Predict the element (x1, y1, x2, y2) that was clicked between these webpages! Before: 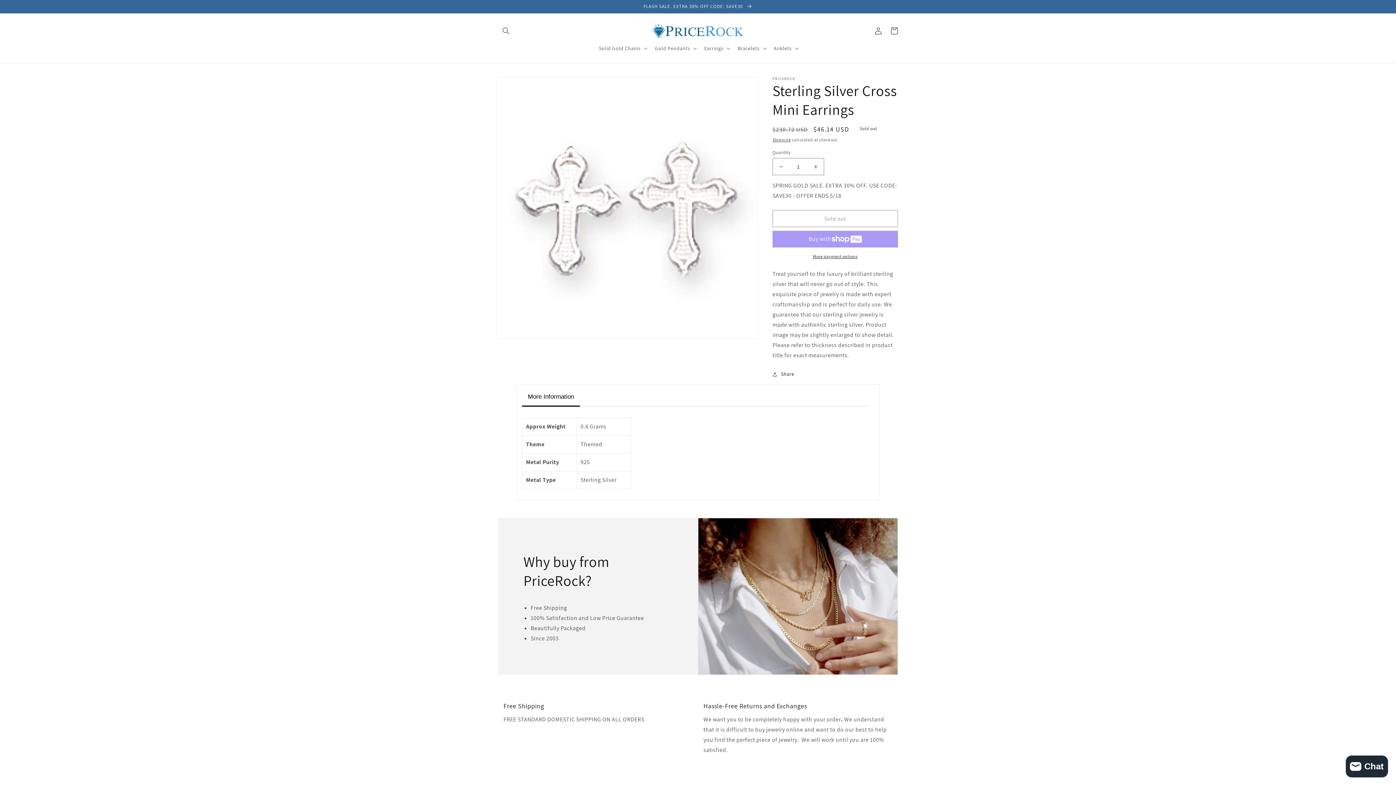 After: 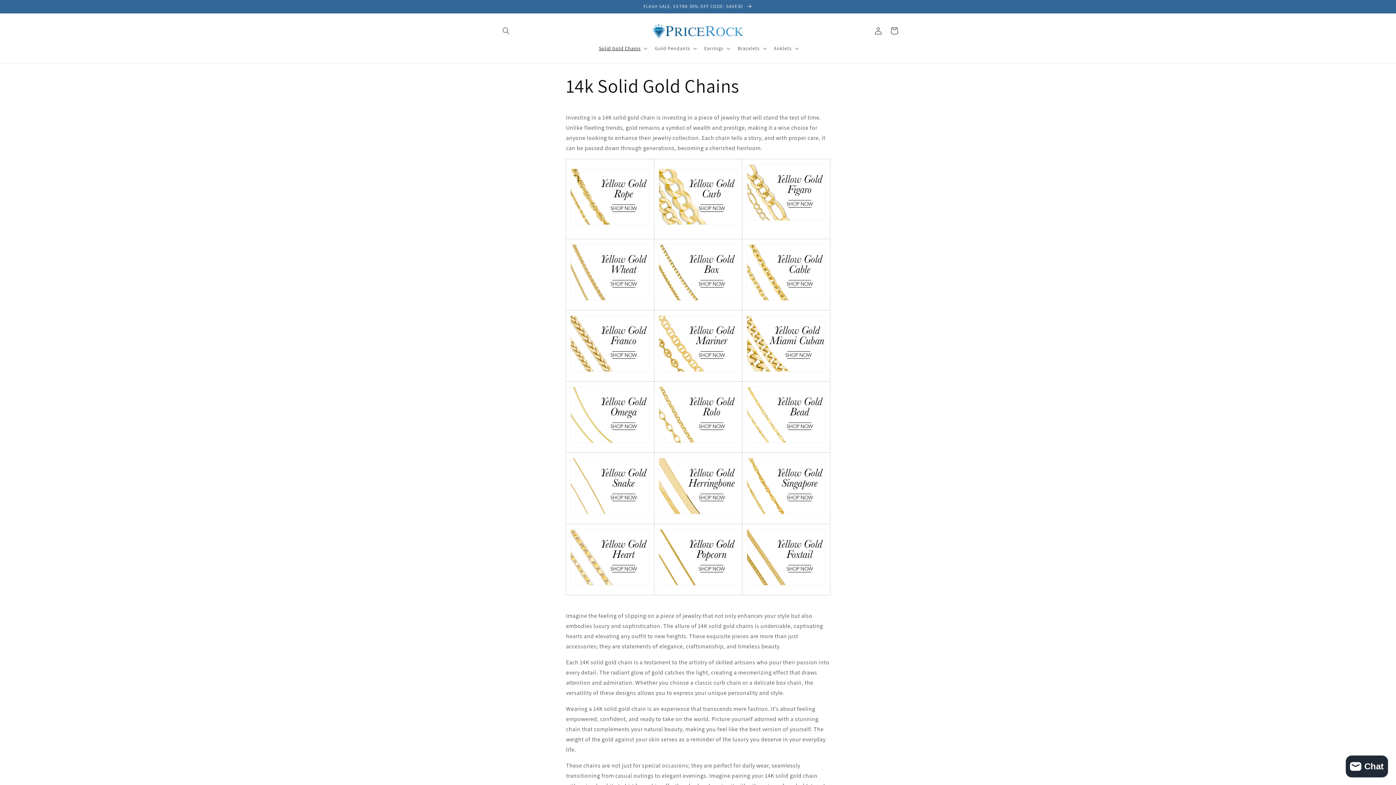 Action: bbox: (0, 0, 1396, 13) label: FLASH SALE. EXTRA 30% OFF CODE: SAVE30 